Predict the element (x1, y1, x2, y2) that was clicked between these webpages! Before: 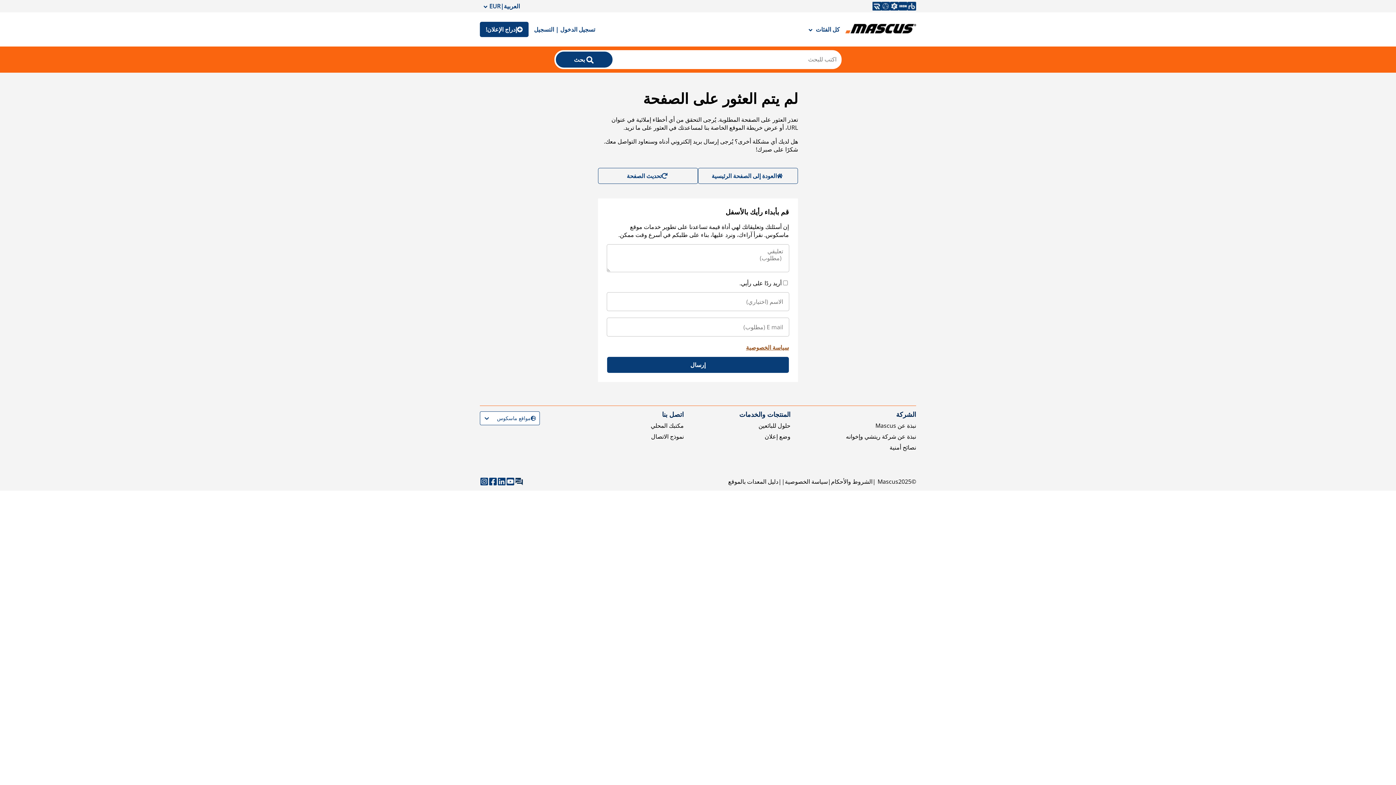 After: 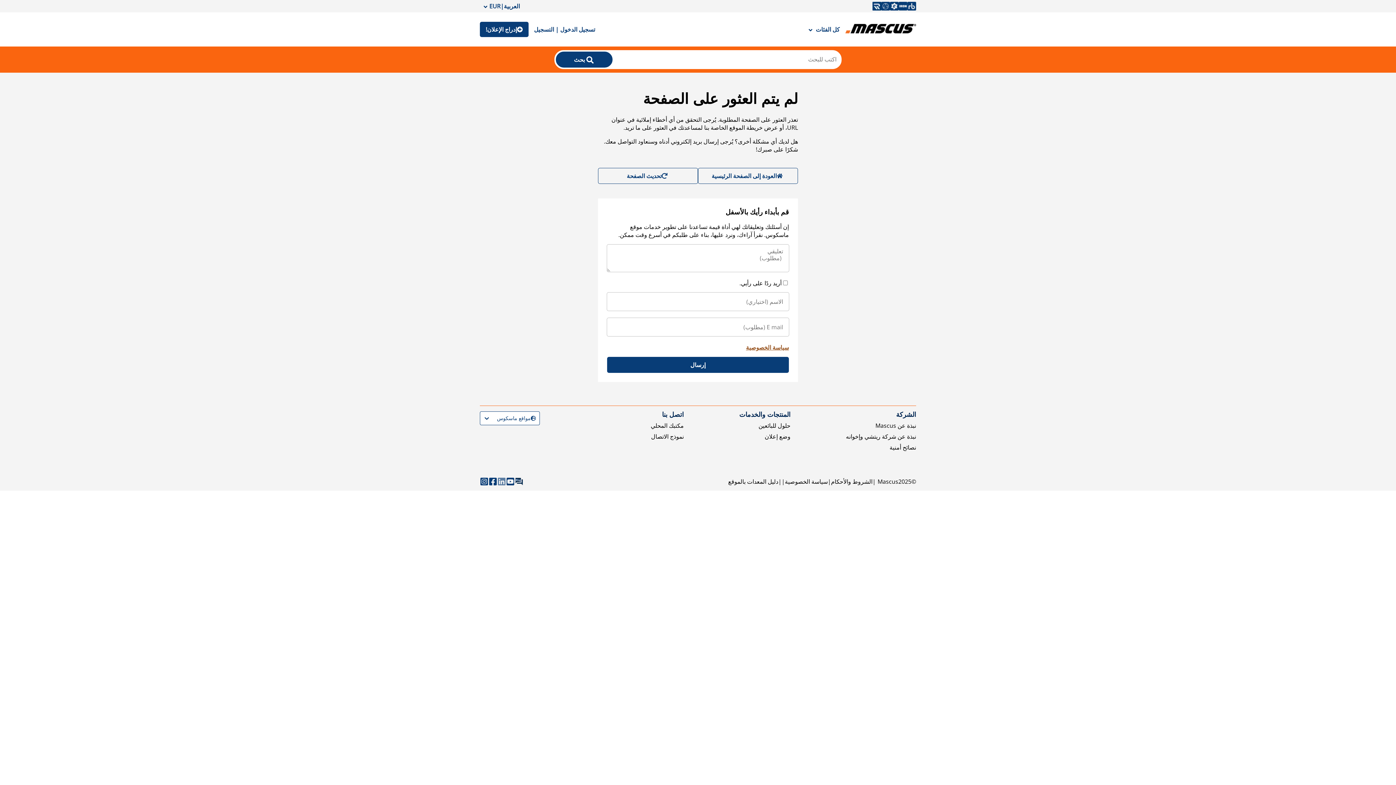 Action: bbox: (497, 477, 506, 486)